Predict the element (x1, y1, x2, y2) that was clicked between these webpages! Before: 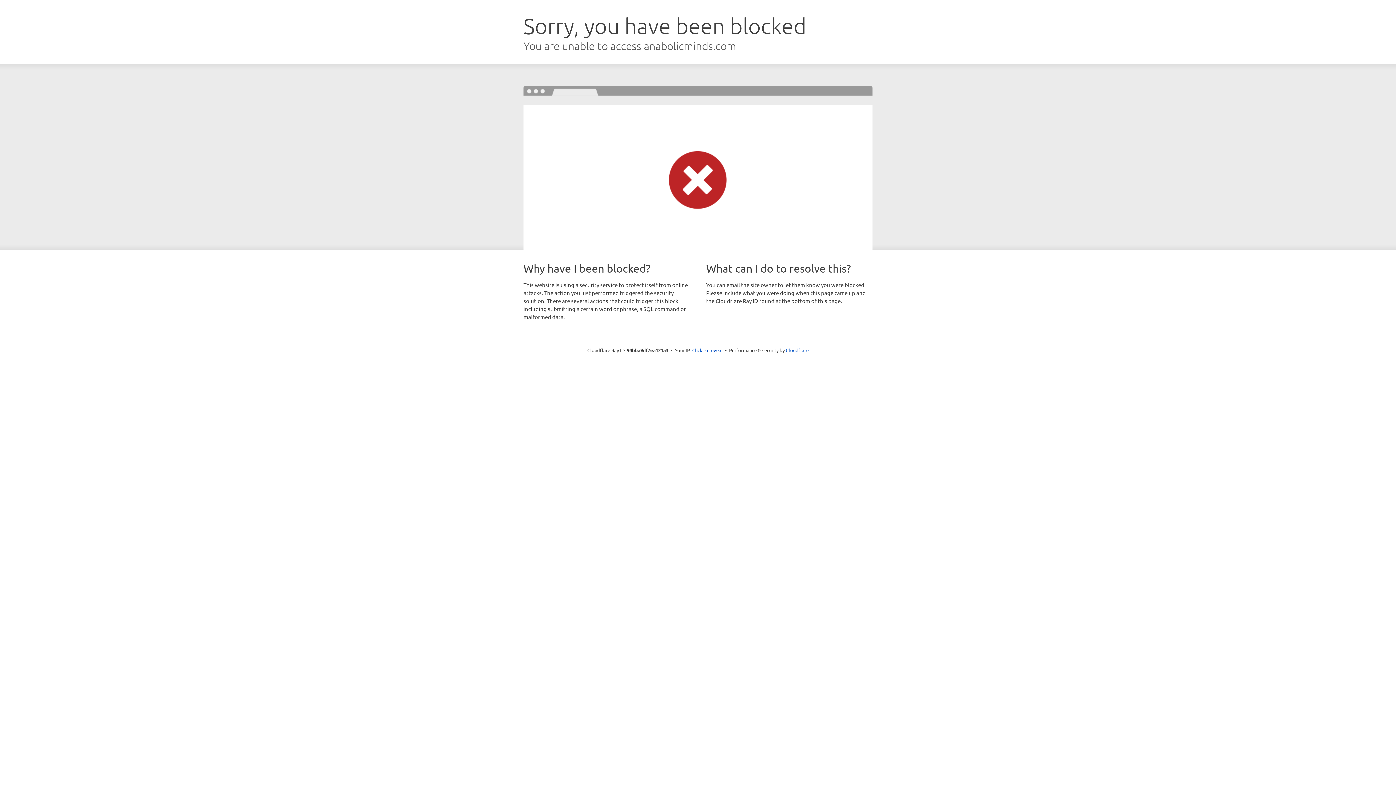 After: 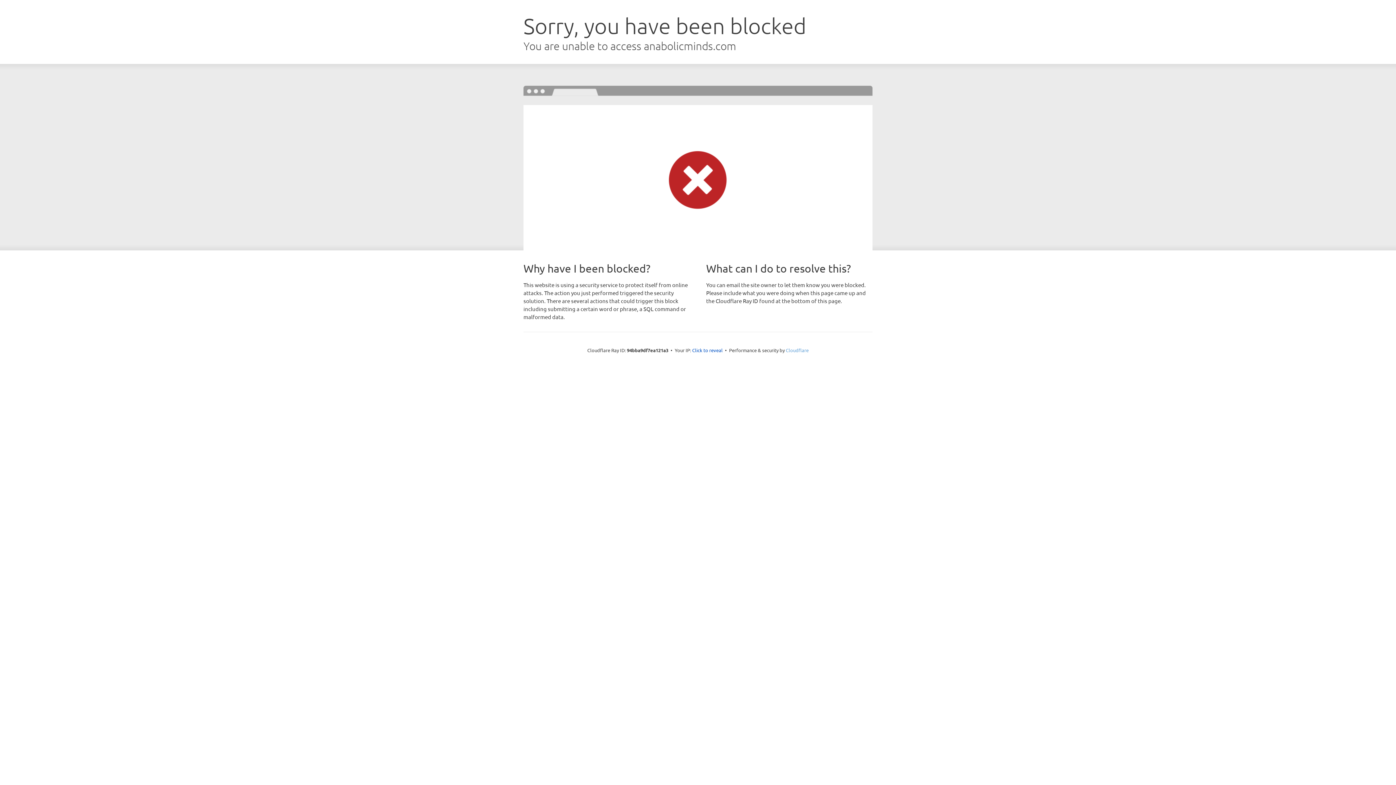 Action: label: Cloudflare bbox: (786, 347, 808, 353)